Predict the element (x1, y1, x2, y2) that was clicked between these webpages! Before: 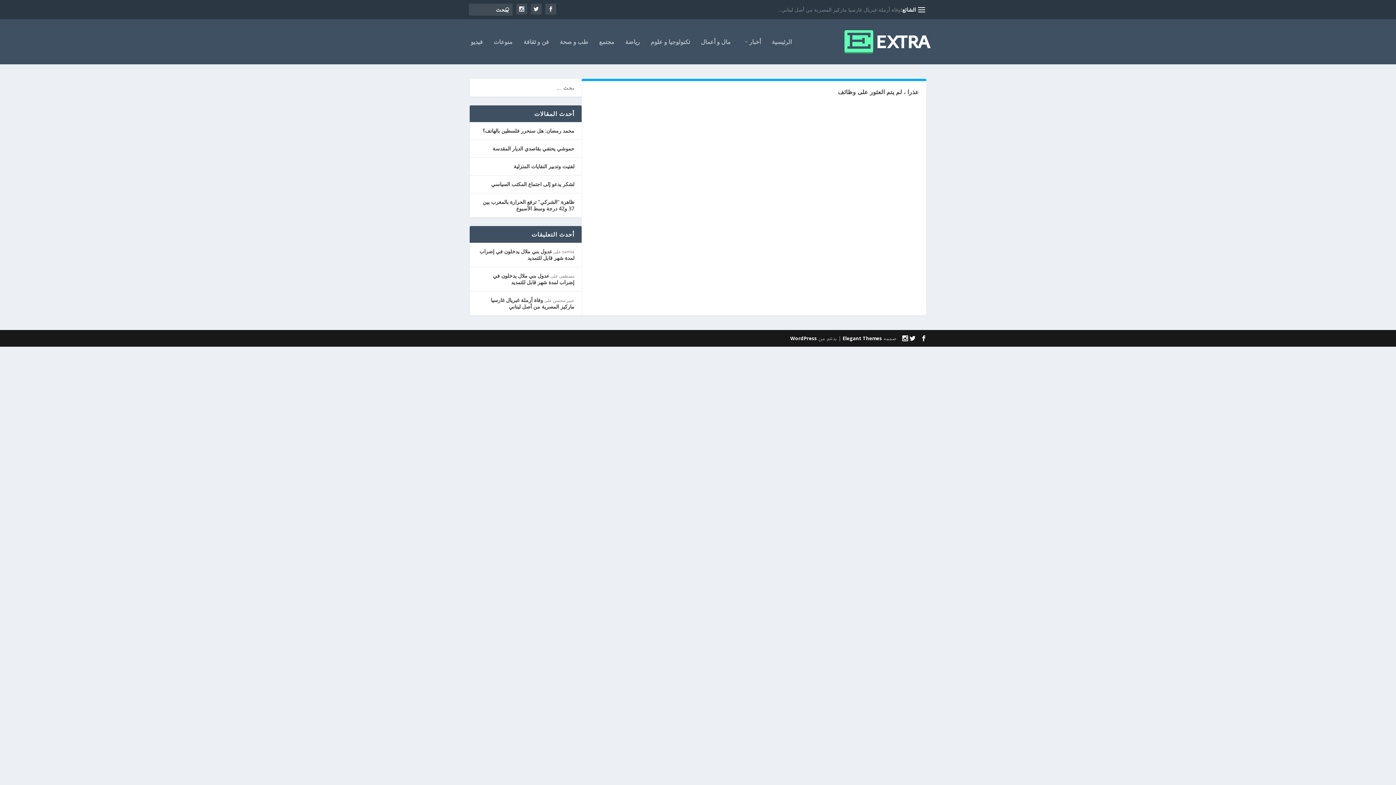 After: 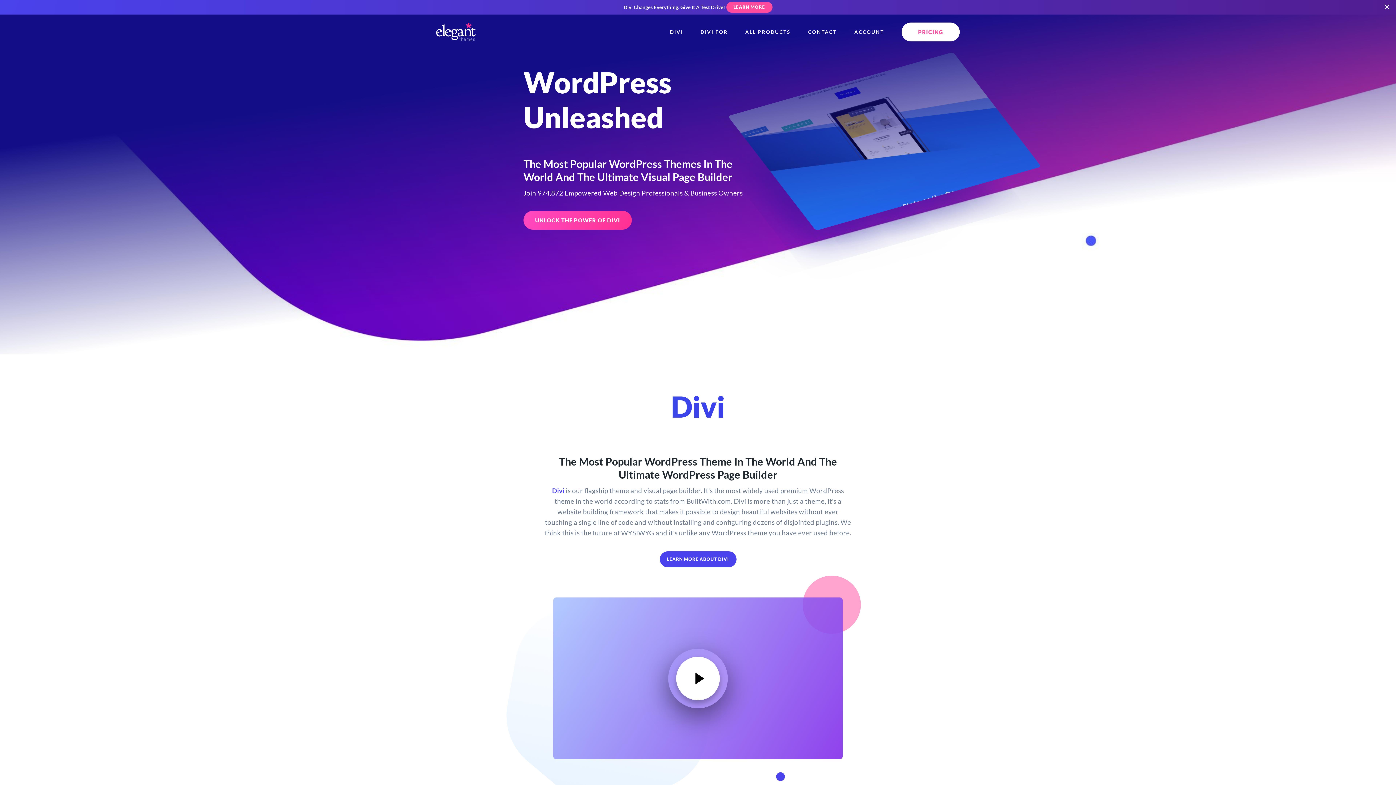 Action: bbox: (842, 335, 882, 341) label: Elegant Themes